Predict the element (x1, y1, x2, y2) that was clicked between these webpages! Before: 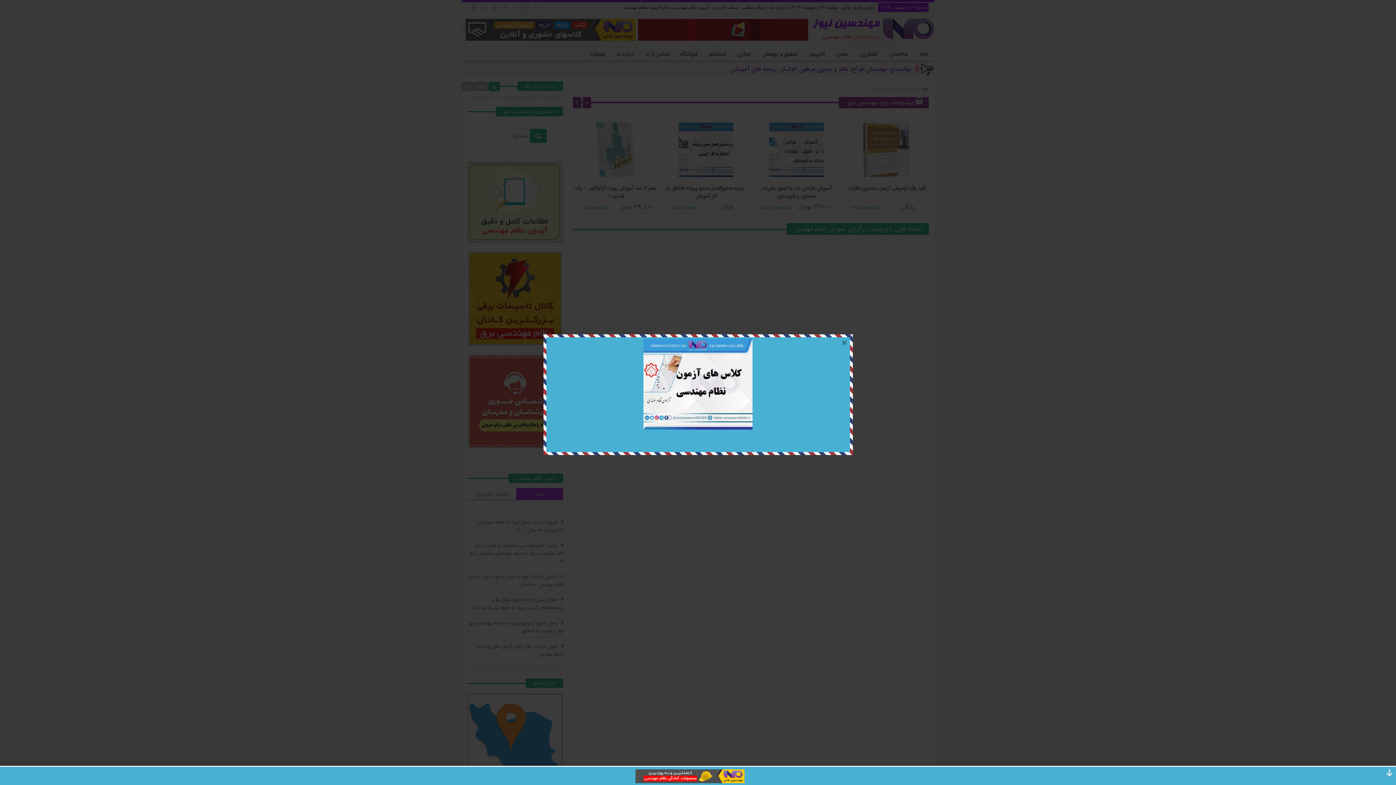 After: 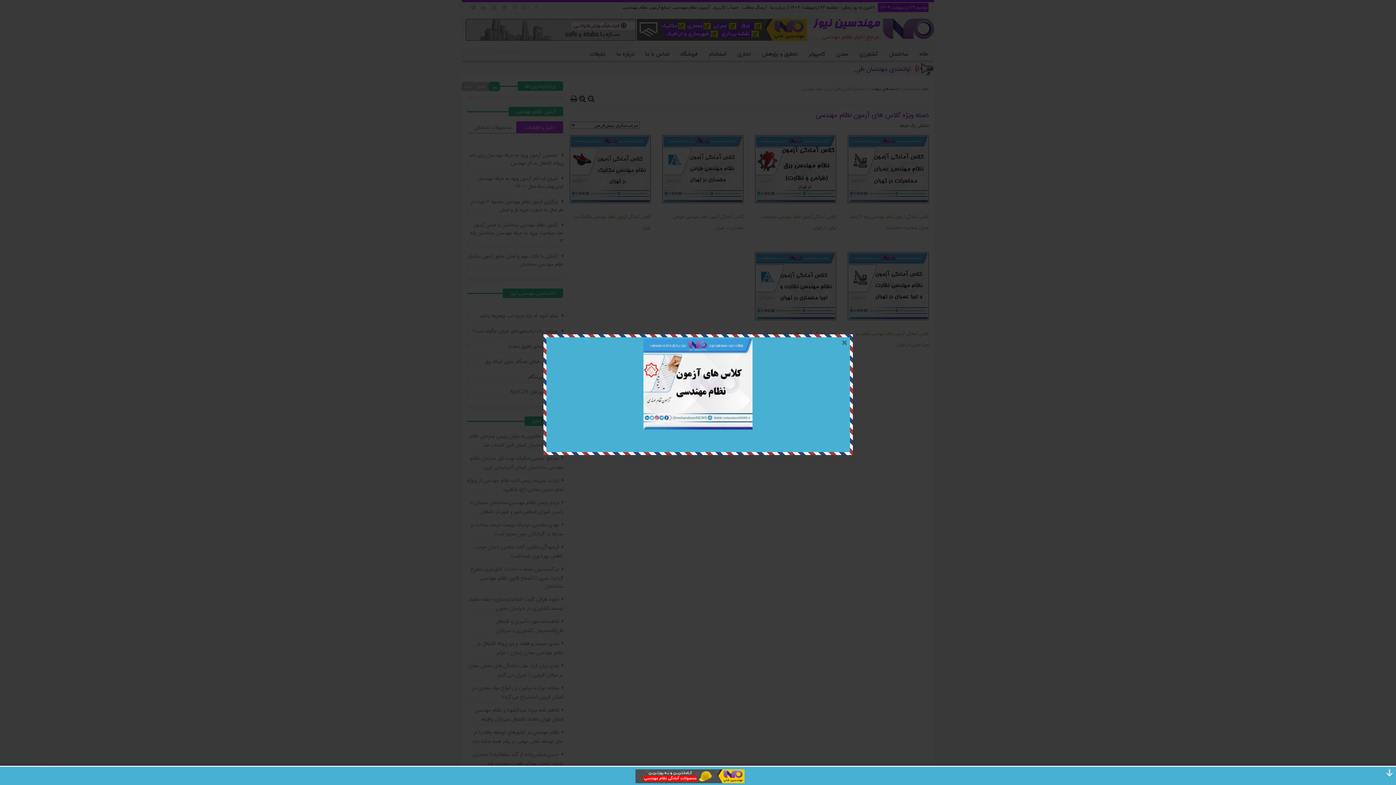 Action: bbox: (643, 425, 752, 430)